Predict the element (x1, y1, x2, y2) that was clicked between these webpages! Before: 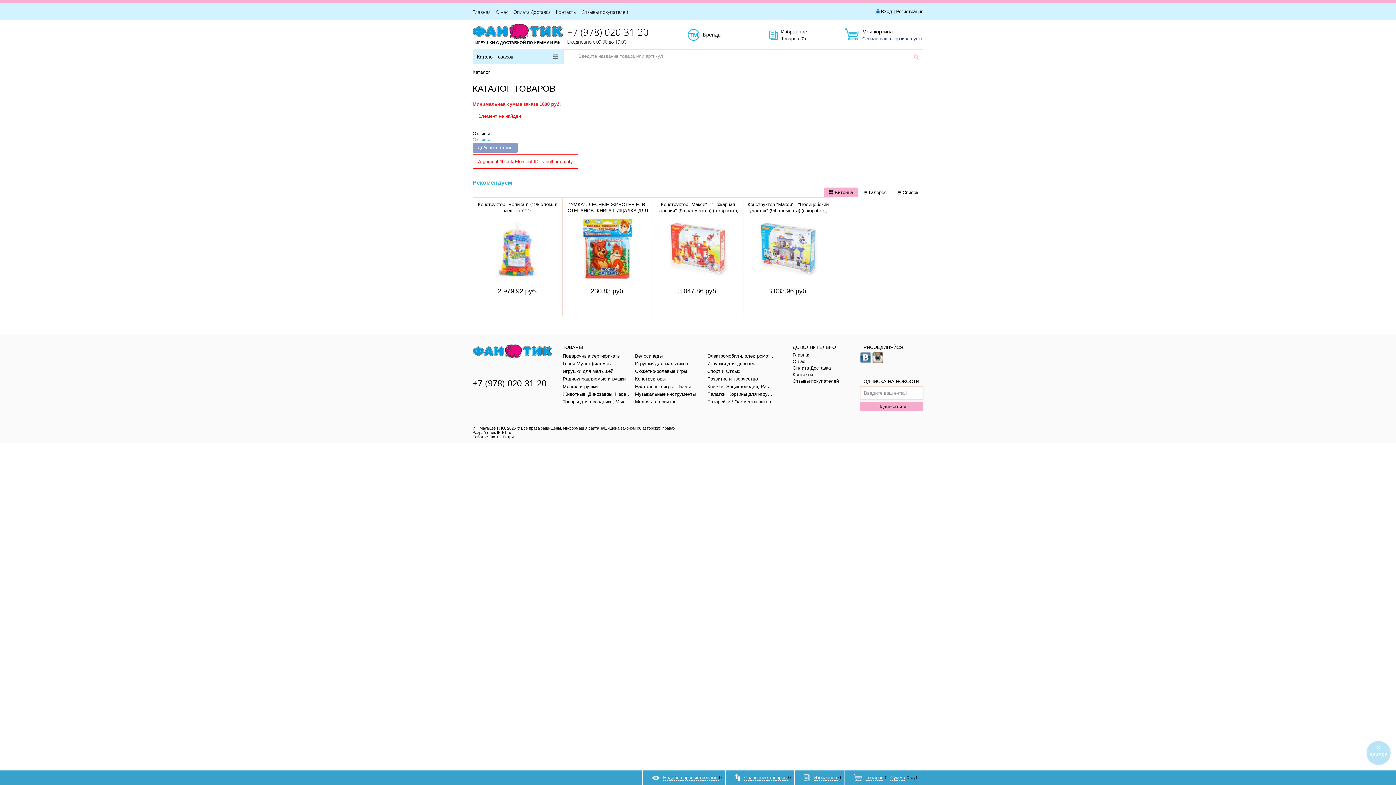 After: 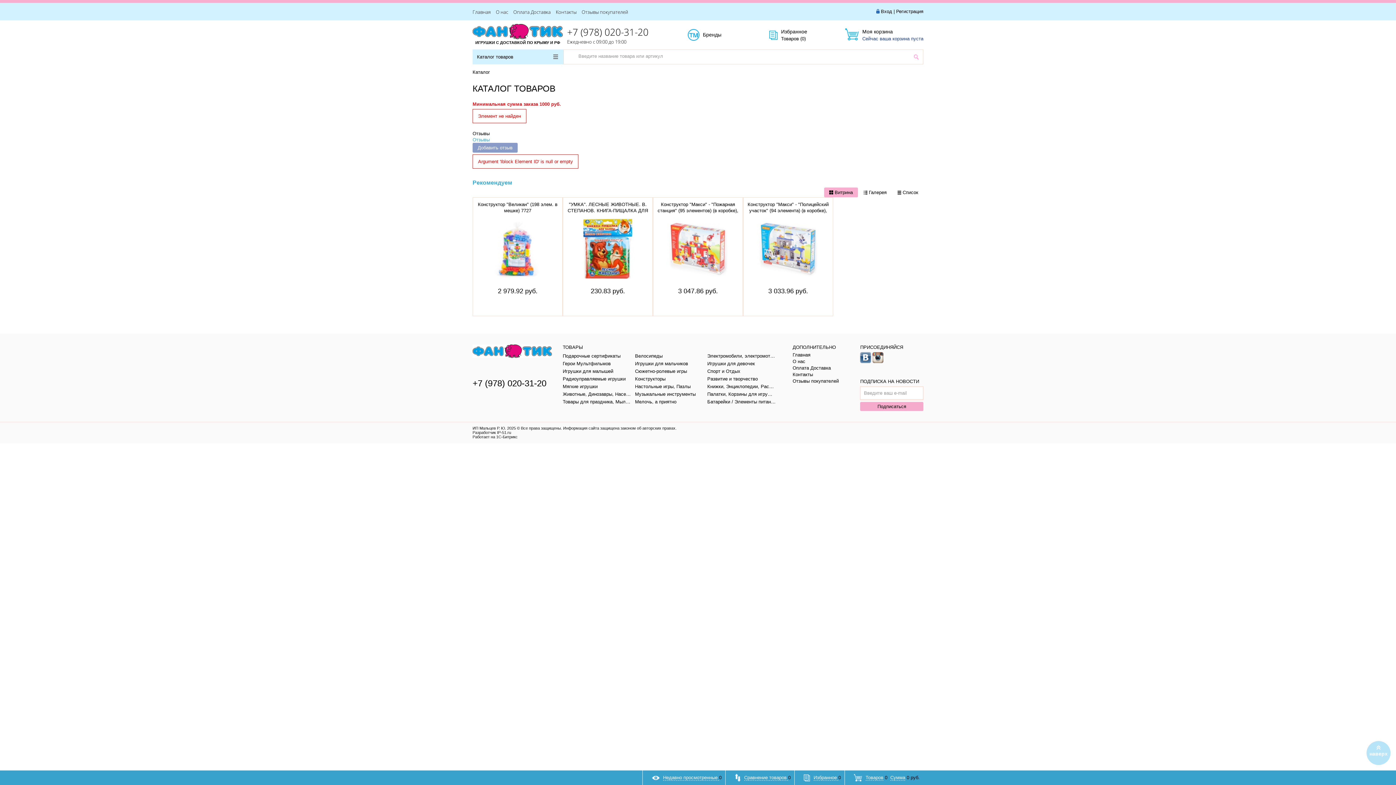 Action: bbox: (872, 358, 883, 364)